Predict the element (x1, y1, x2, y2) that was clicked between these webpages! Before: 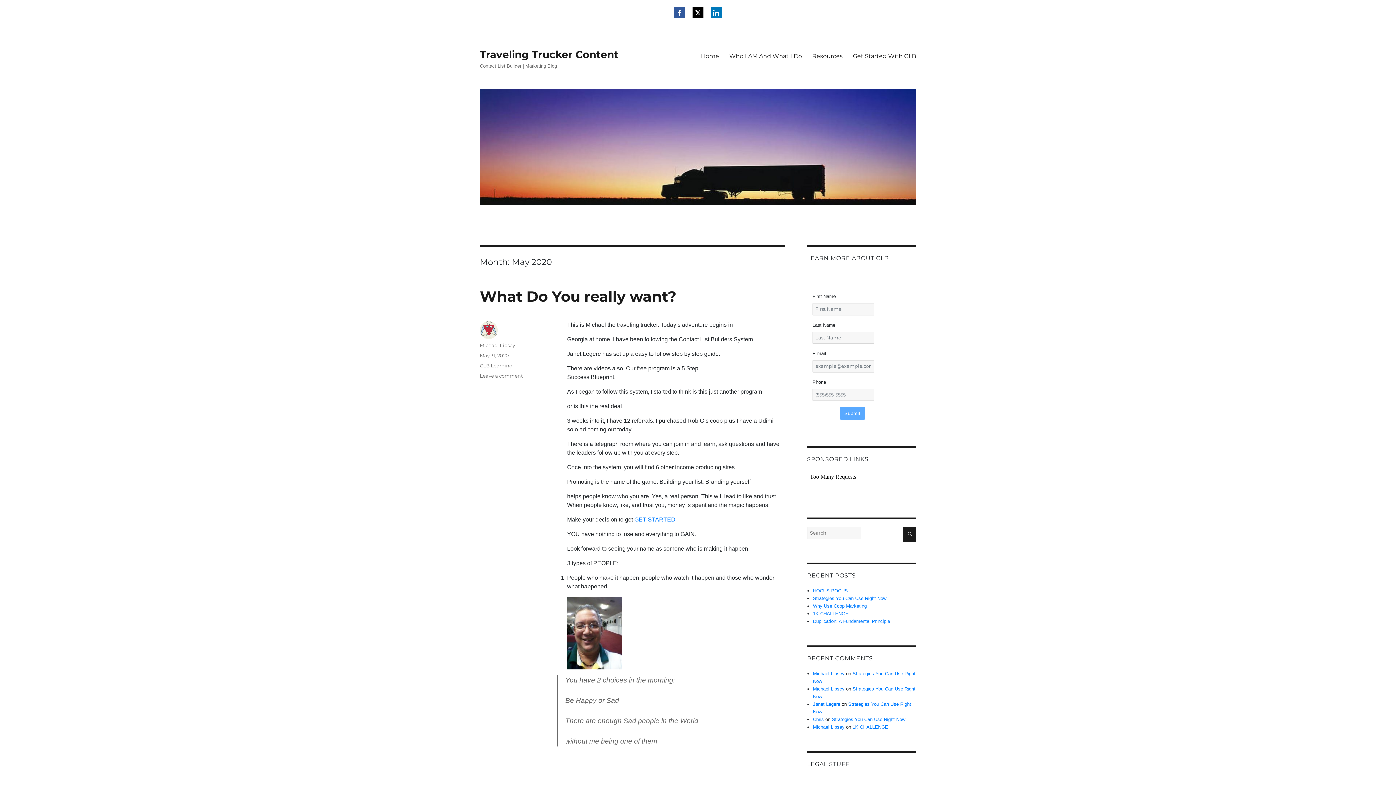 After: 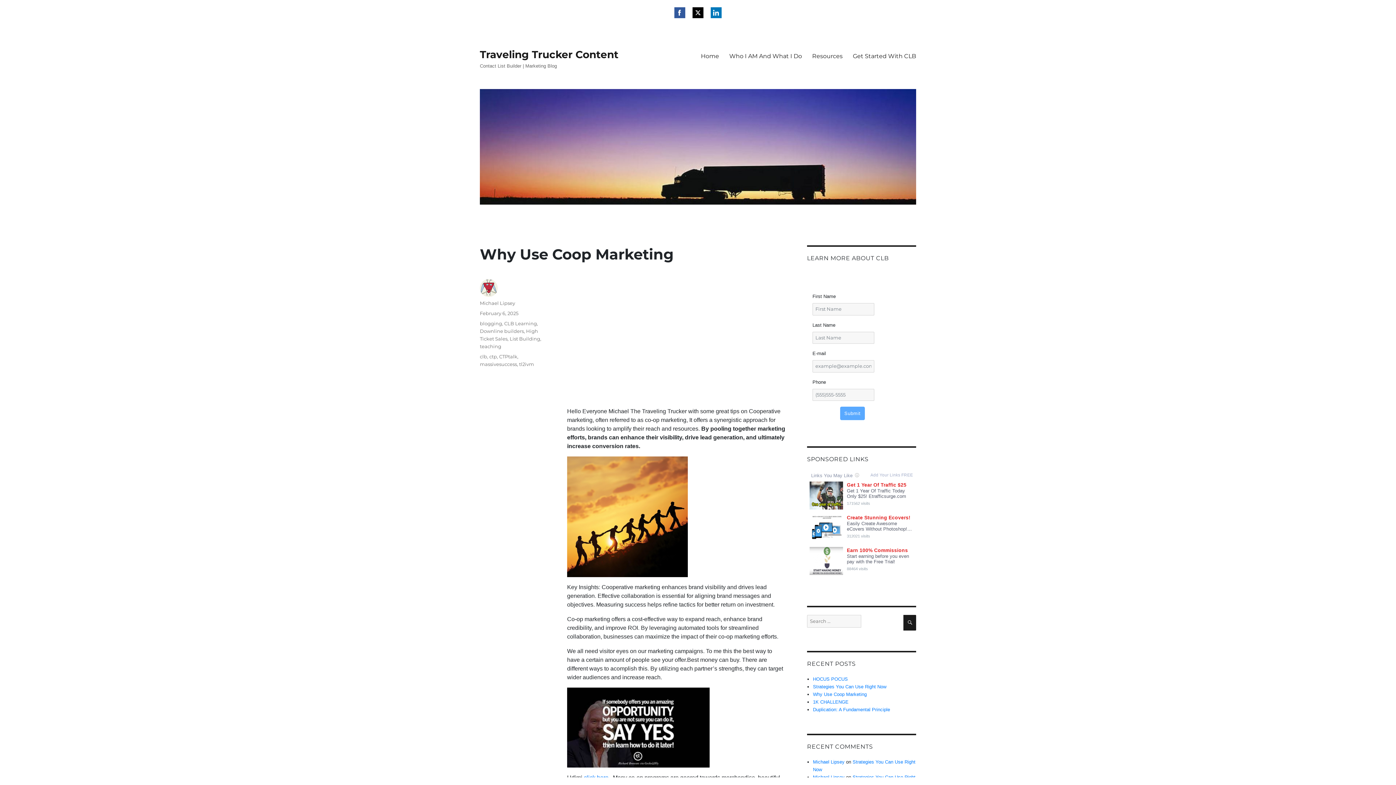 Action: bbox: (813, 603, 867, 609) label: Why Use Coop Marketing